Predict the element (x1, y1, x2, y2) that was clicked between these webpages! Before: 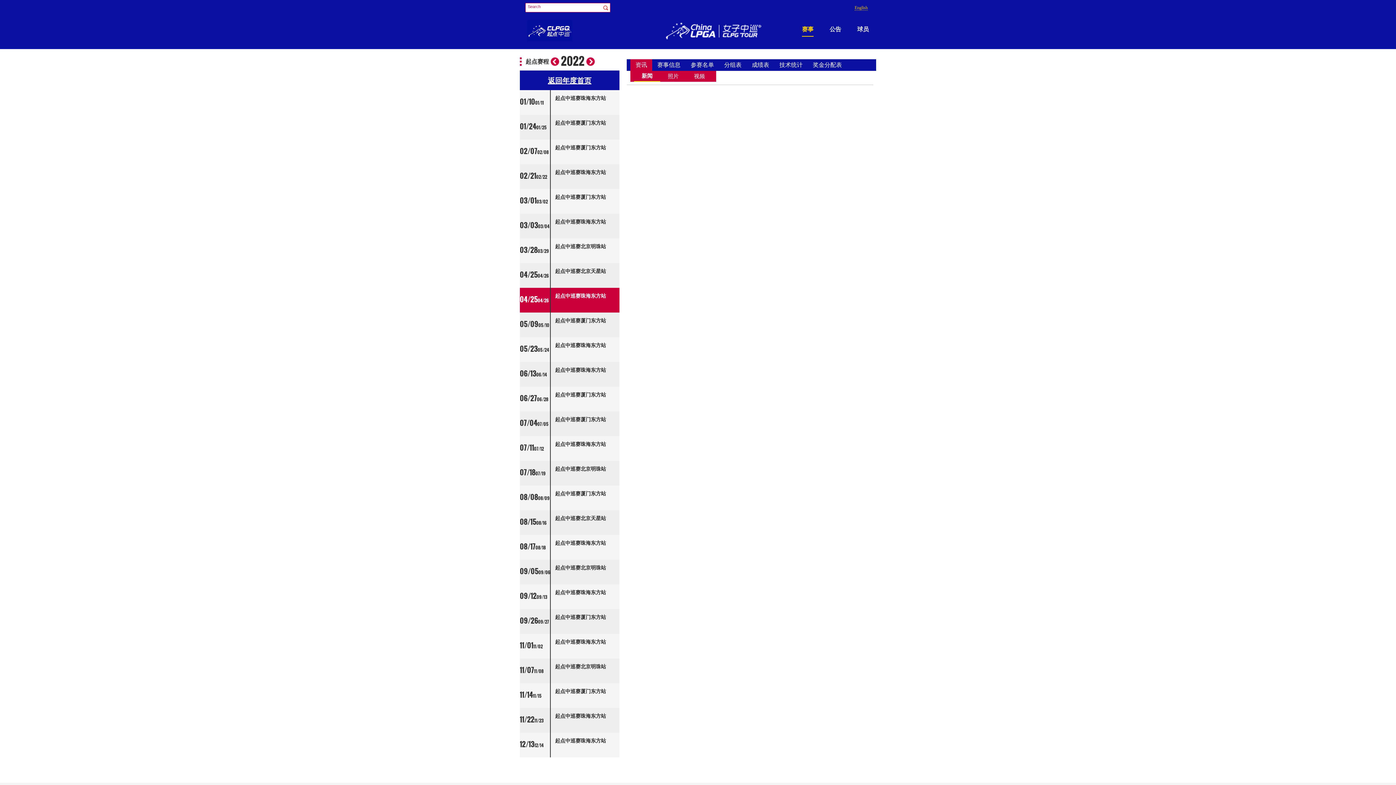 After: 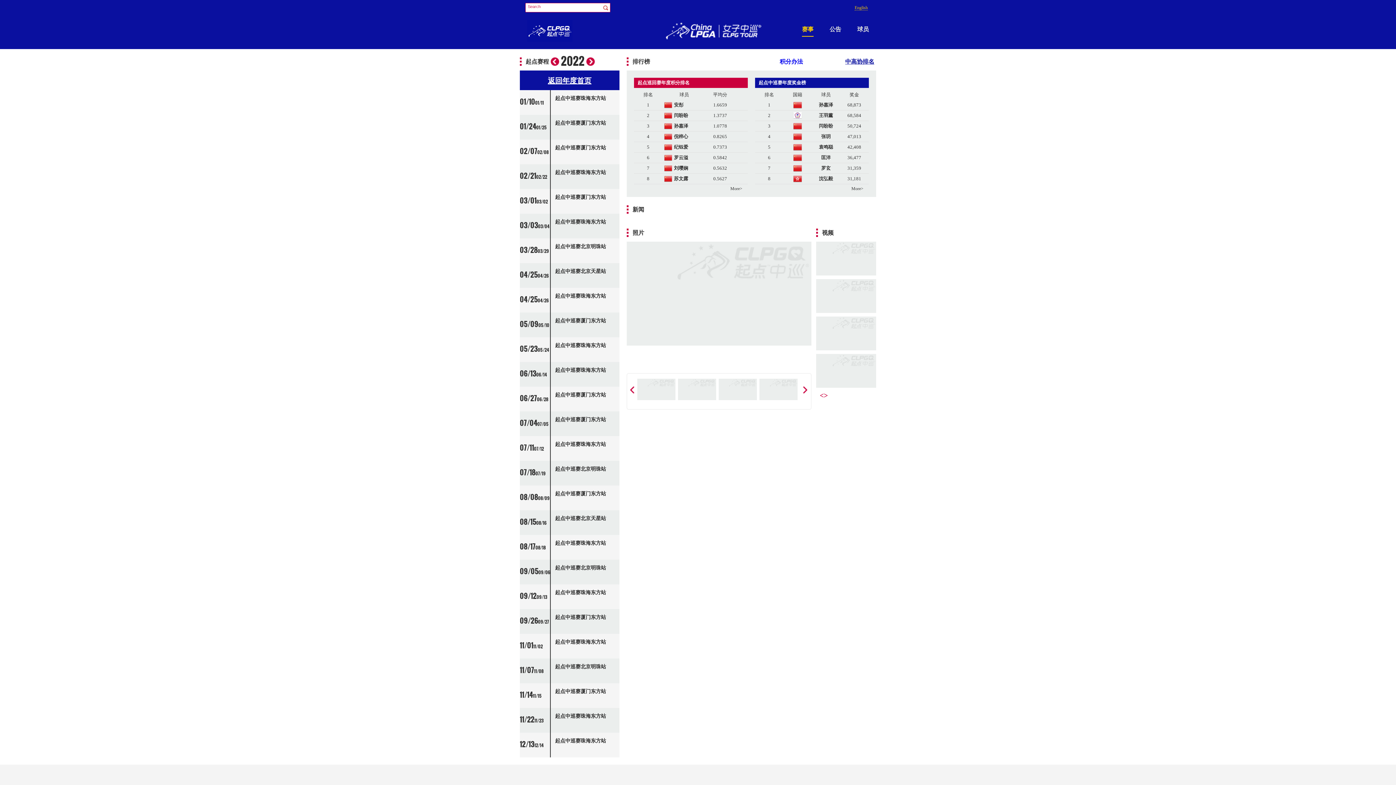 Action: label: 返回年度首页 bbox: (548, 76, 591, 84)